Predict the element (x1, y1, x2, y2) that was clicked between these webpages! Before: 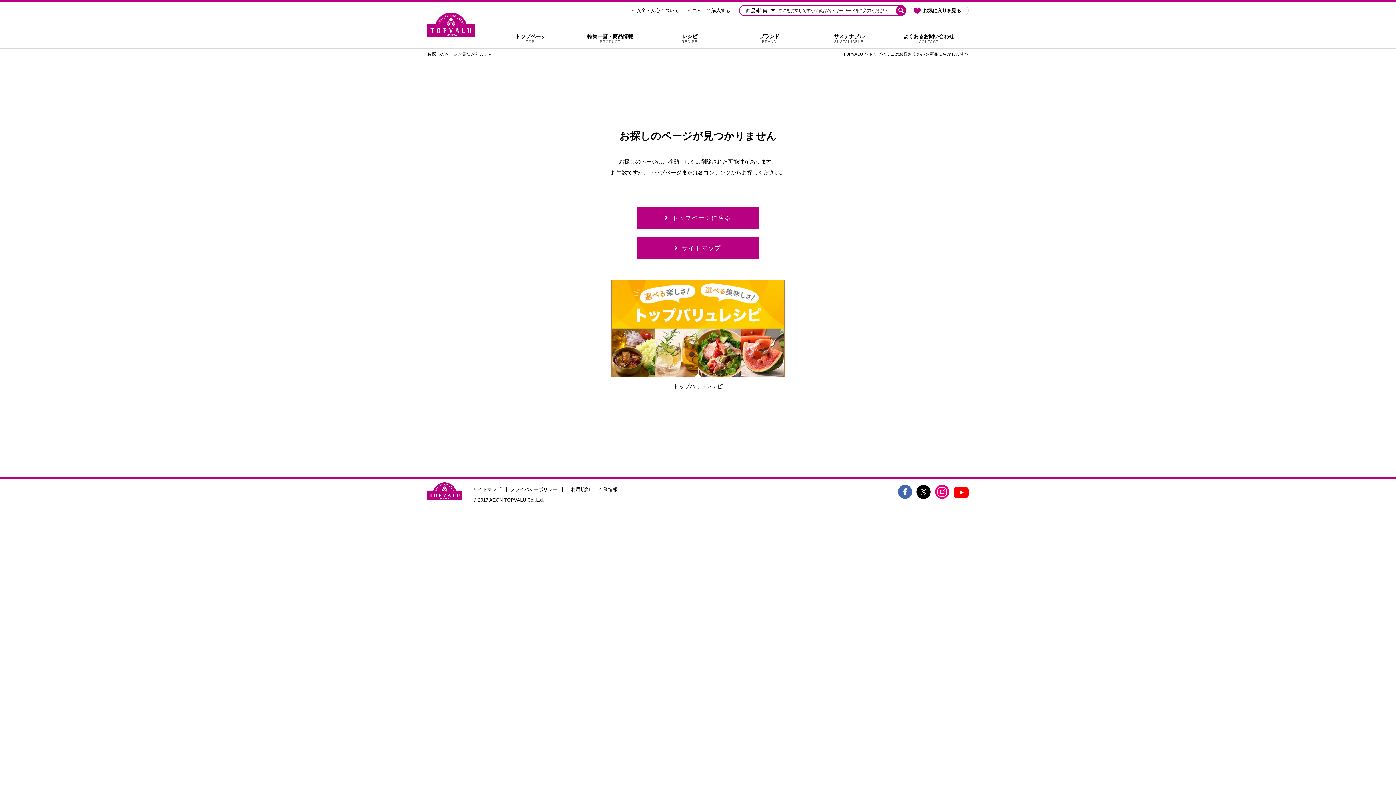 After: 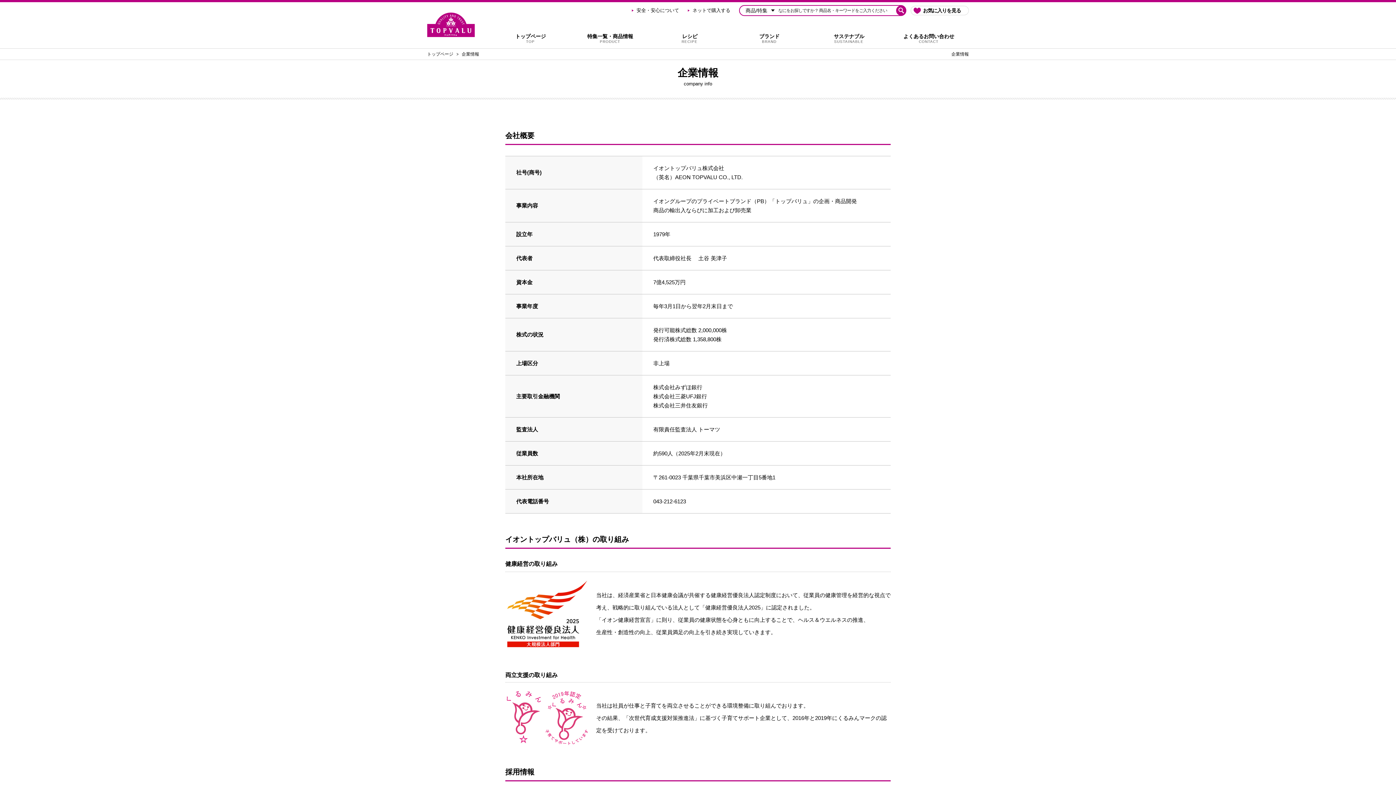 Action: label: 企業情報 bbox: (599, 486, 617, 492)